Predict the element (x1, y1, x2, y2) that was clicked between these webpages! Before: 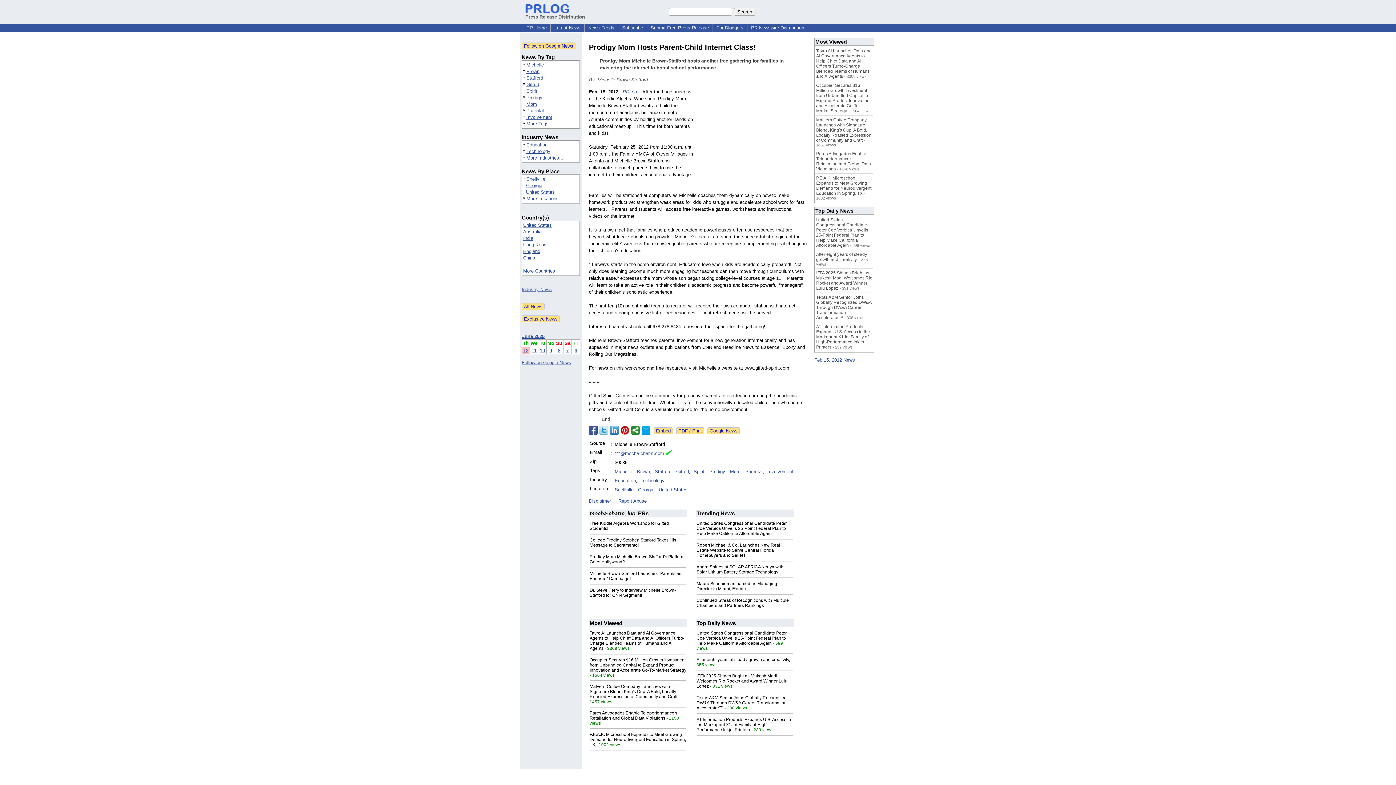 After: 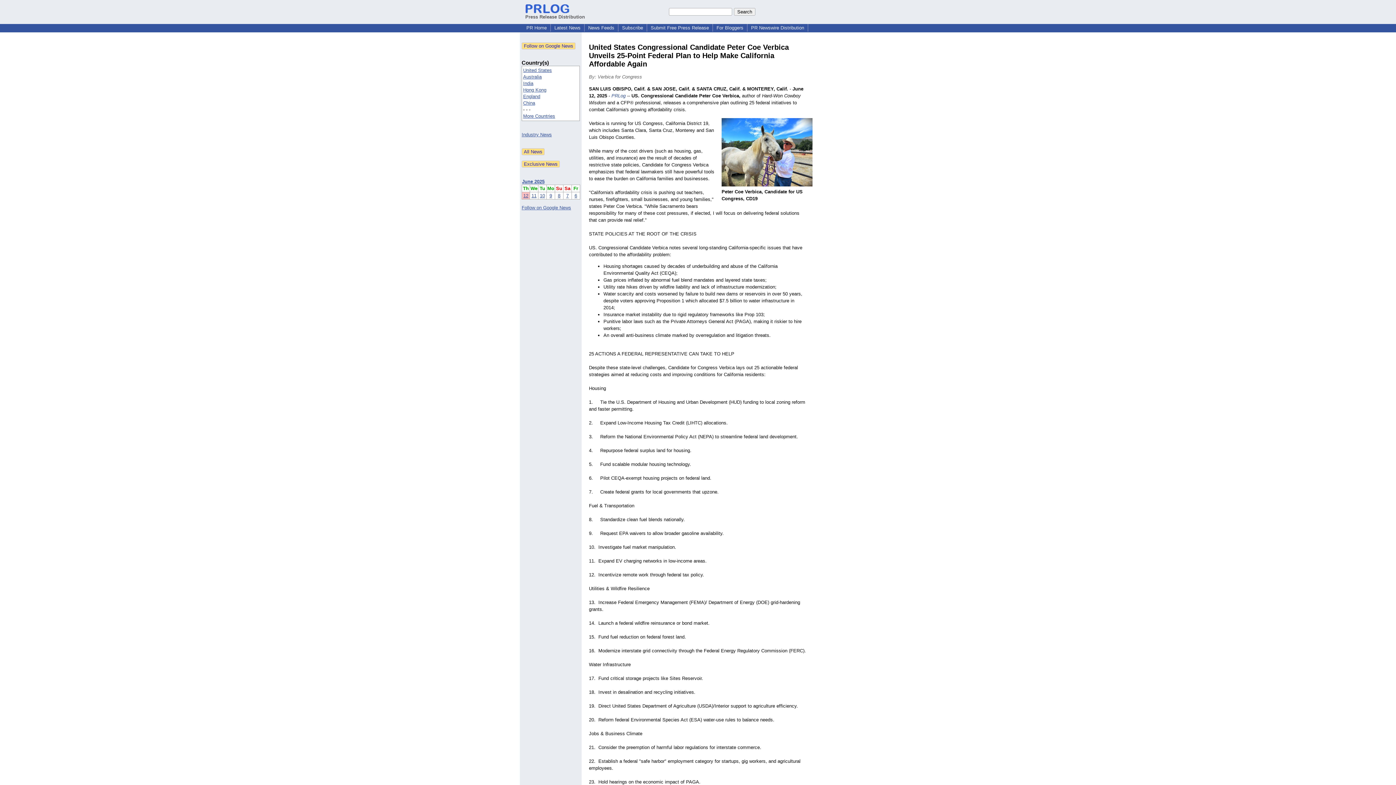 Action: bbox: (696, 521, 786, 536) label: United States Congressional Candidate Peter Coe Verbica Unveils 25-Point Federal Plan to Help Make California Affordable Again